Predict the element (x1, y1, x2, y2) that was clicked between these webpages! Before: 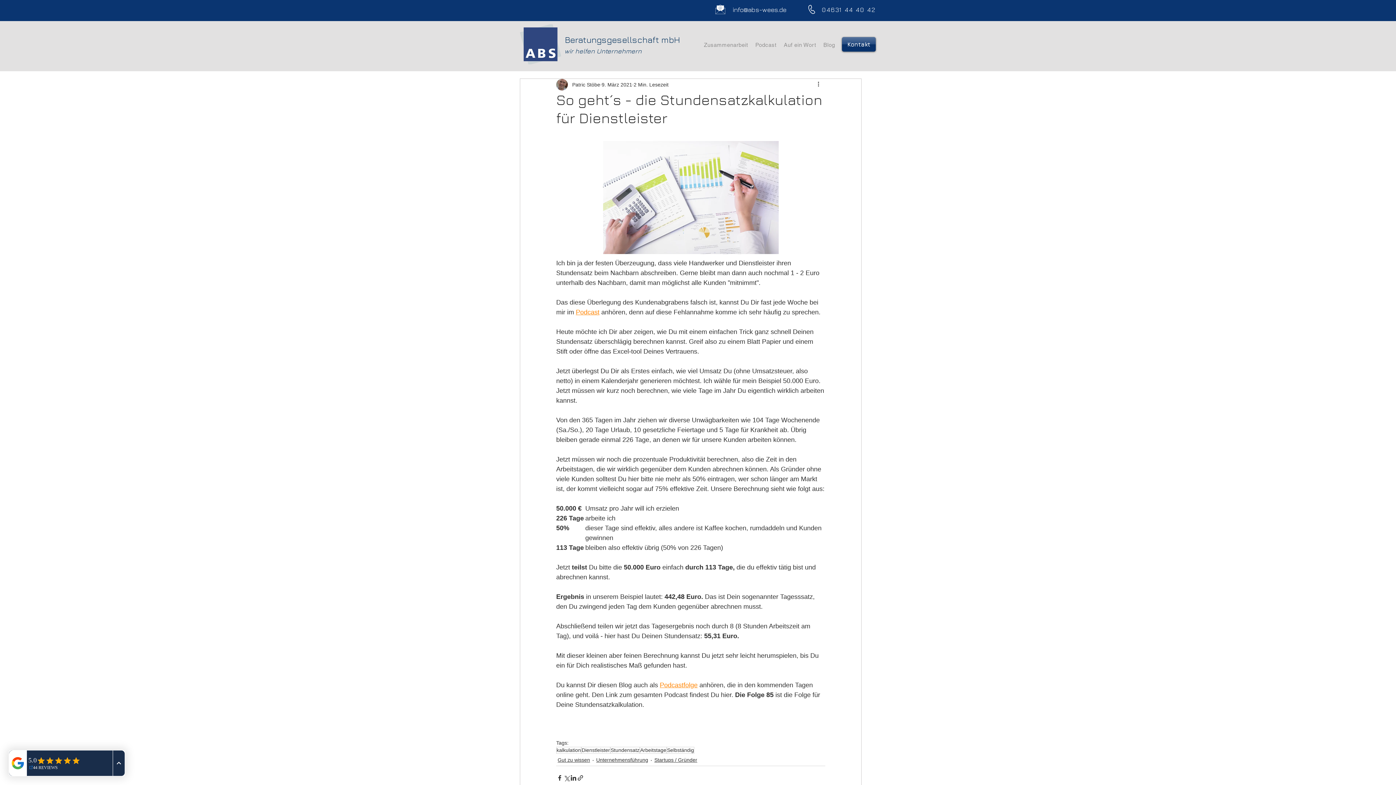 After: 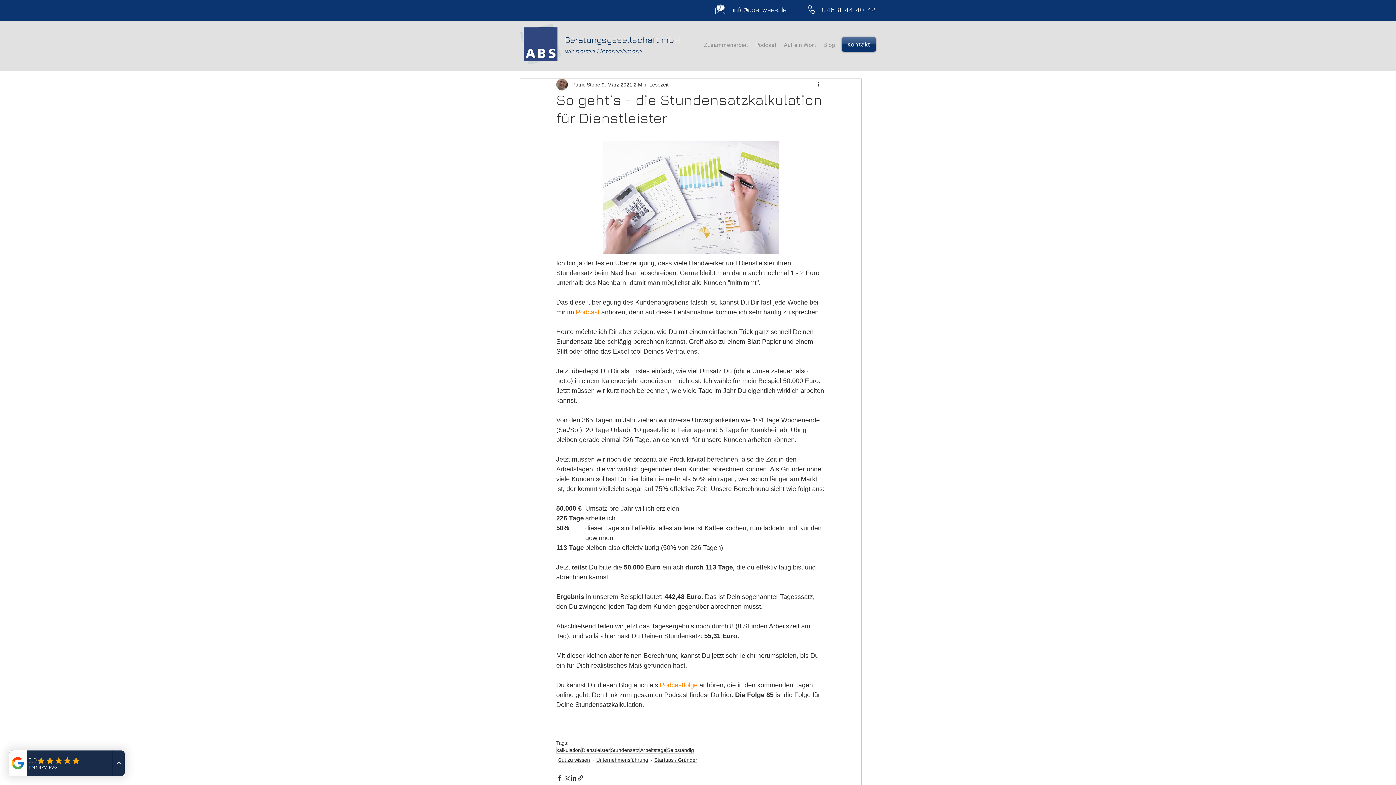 Action: label: Podcast bbox: (576, 308, 599, 315)